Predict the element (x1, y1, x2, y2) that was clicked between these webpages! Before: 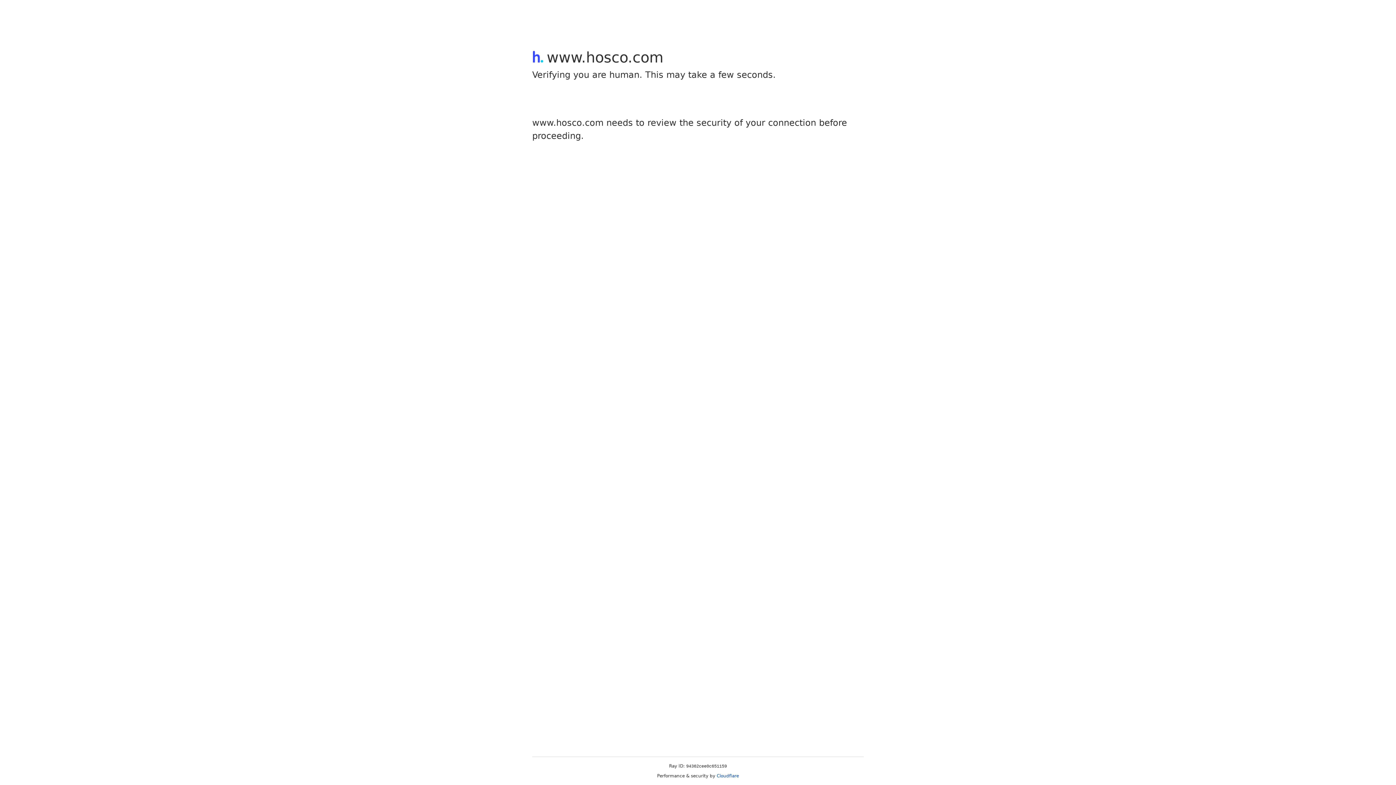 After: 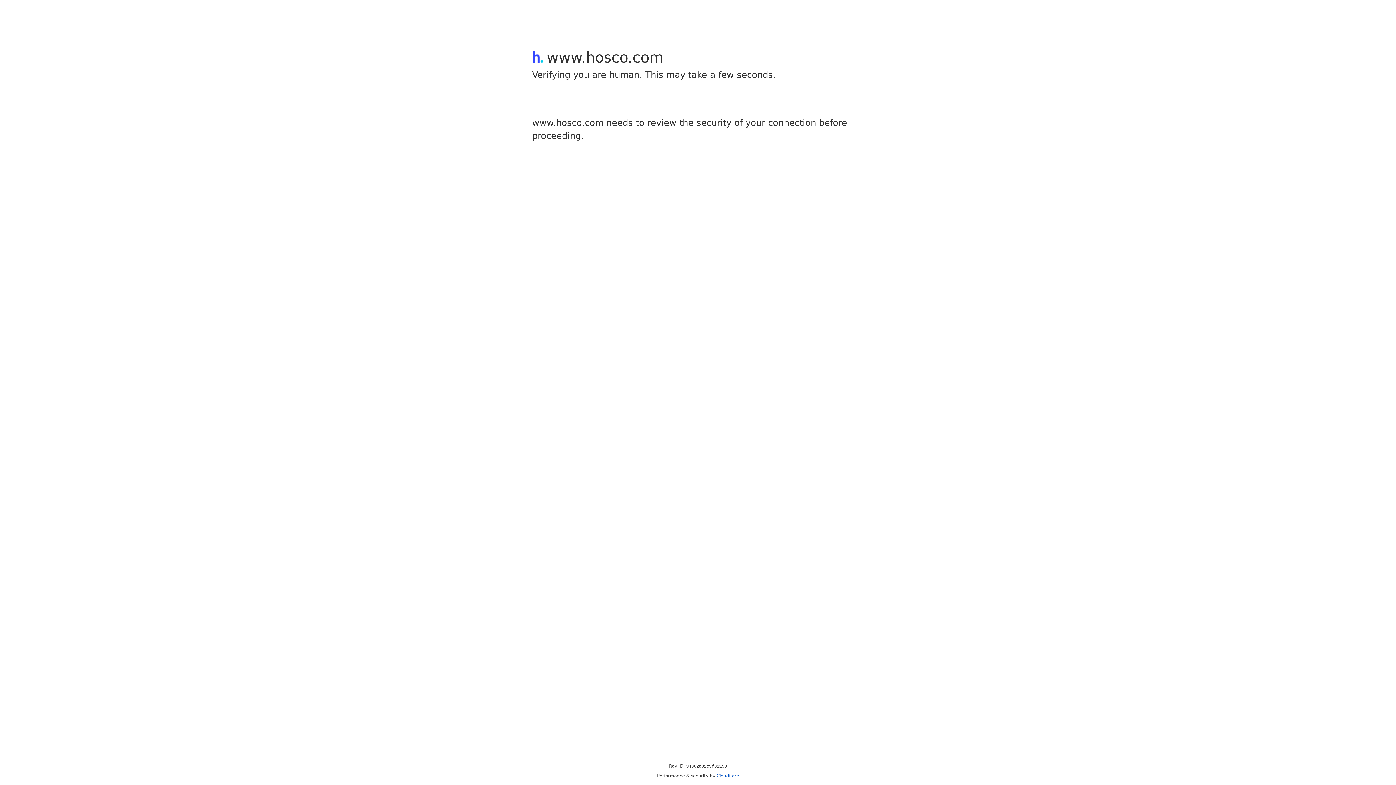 Action: label: Cloudflare bbox: (716, 773, 739, 778)